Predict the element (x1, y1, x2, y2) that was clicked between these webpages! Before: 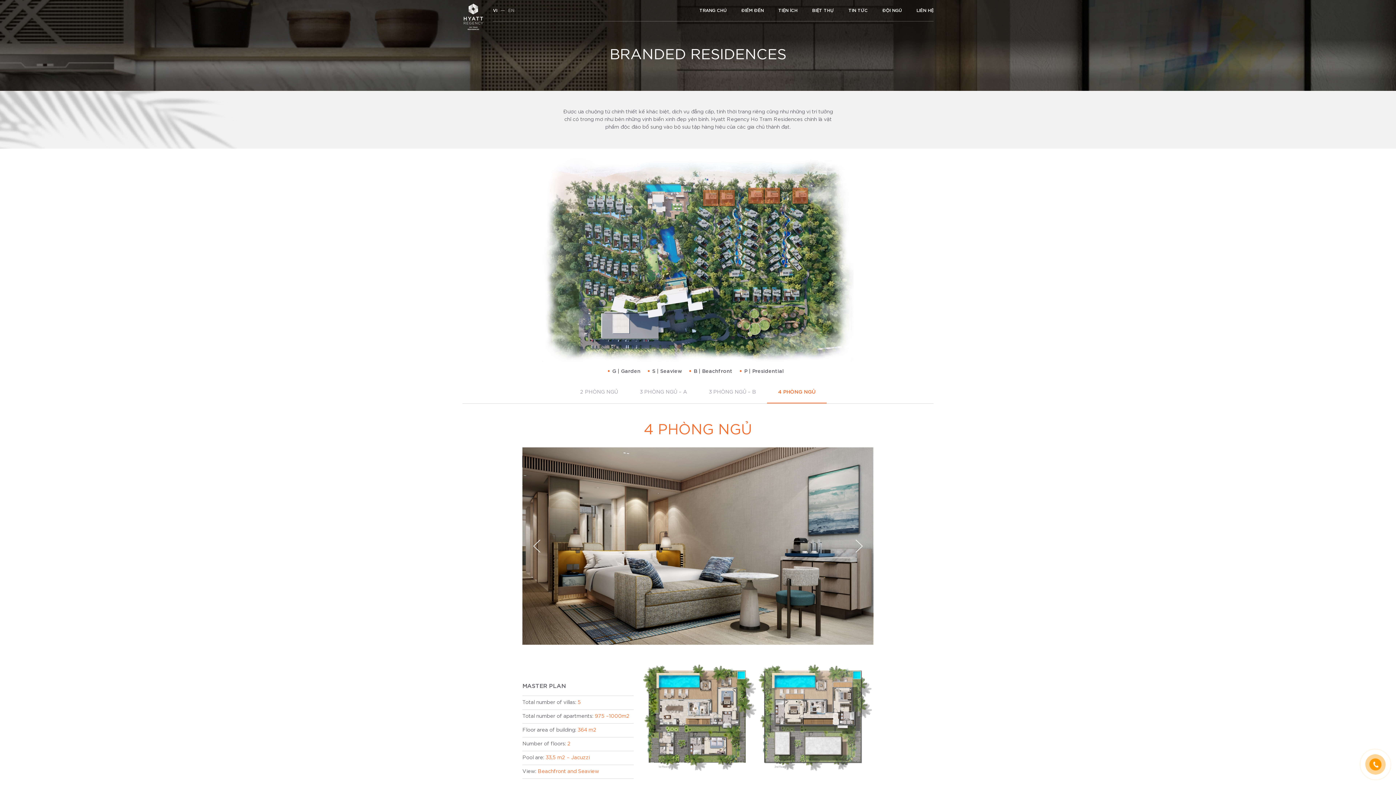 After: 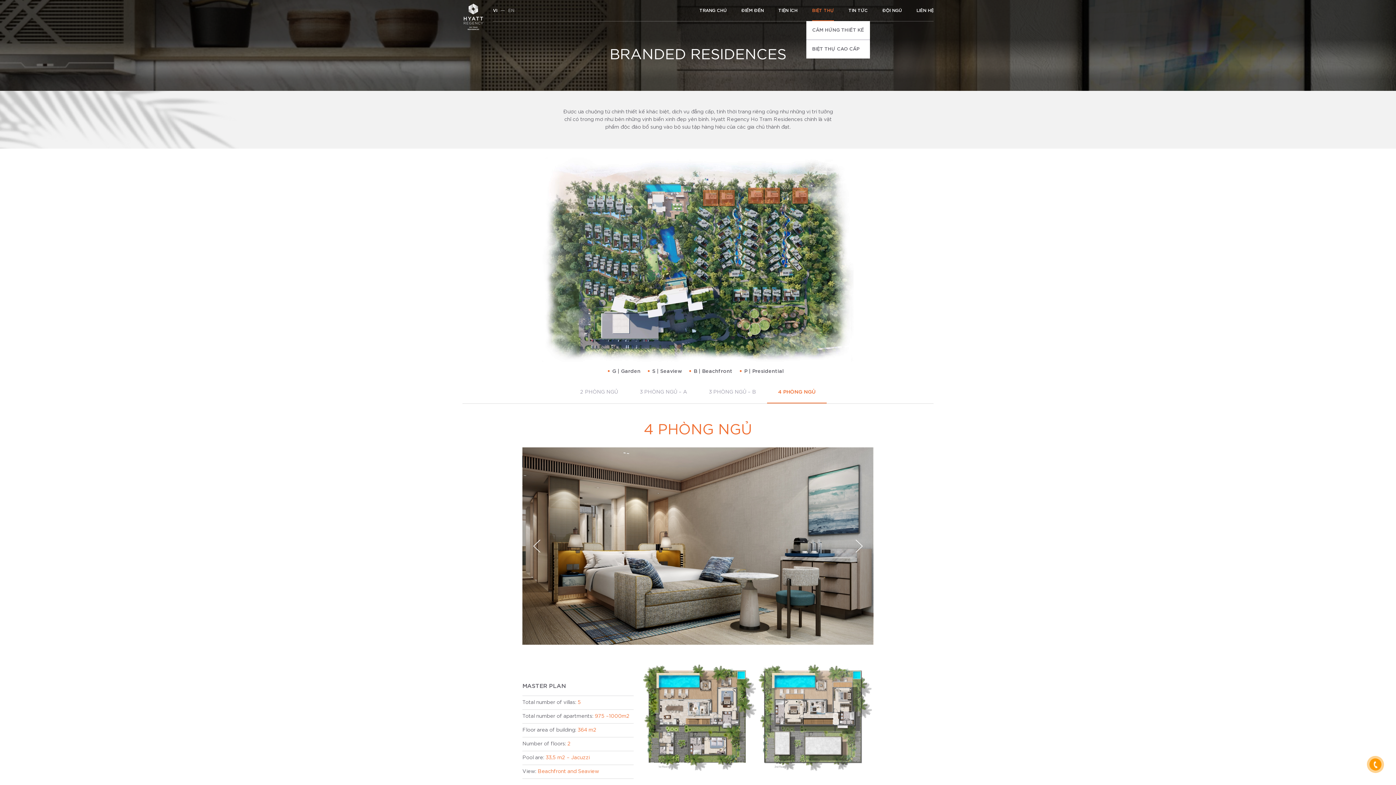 Action: bbox: (812, 0, 834, 21) label: BIỆT THỰ